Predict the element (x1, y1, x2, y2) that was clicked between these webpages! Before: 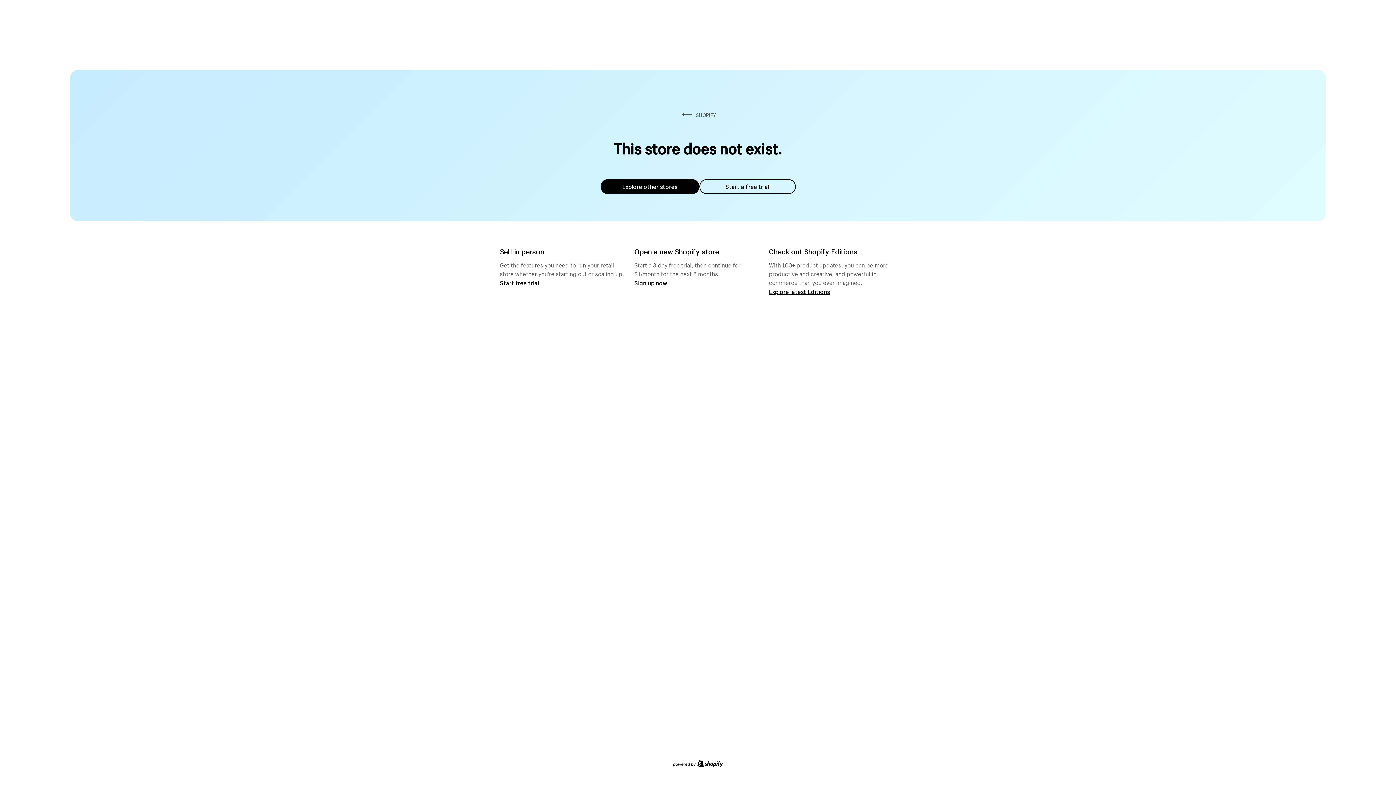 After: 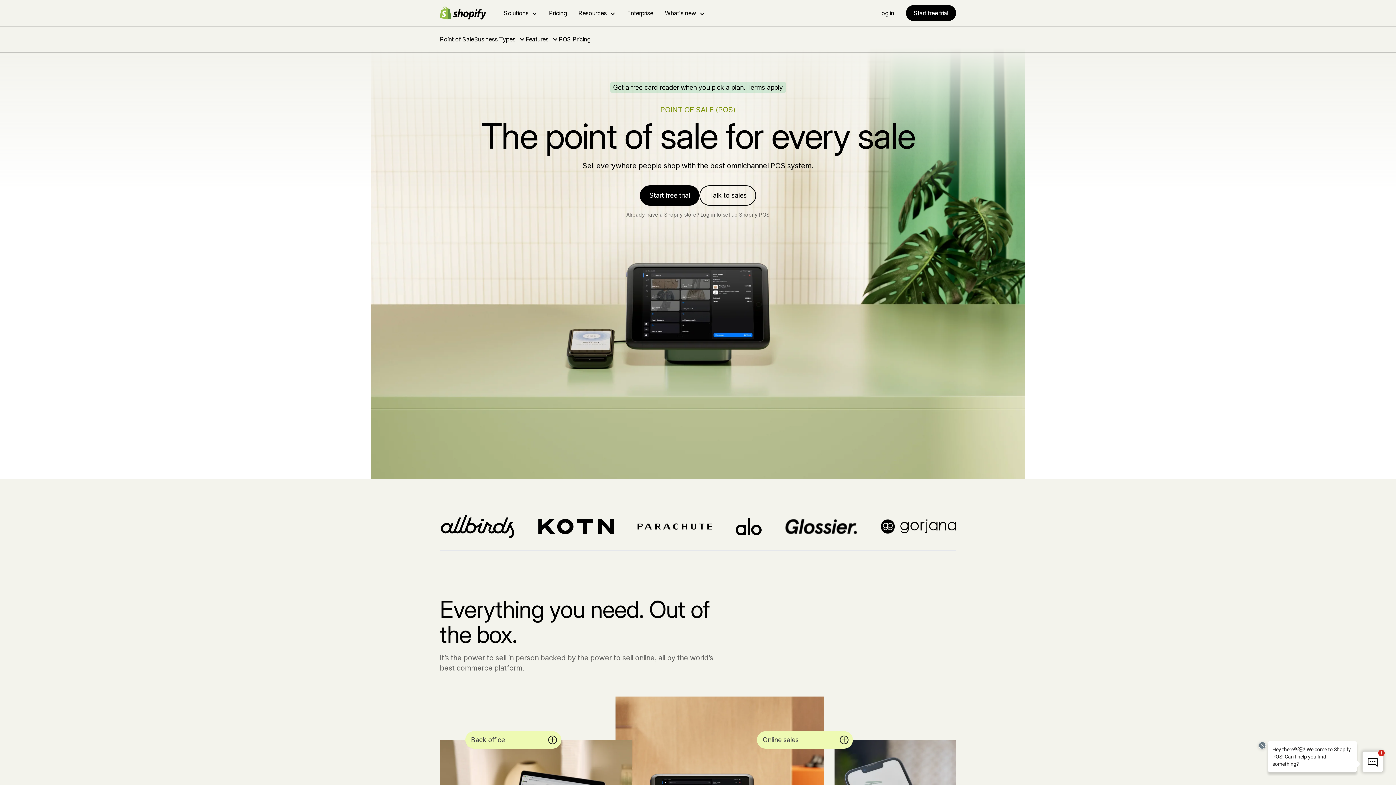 Action: label: Start free trial bbox: (500, 279, 539, 286)